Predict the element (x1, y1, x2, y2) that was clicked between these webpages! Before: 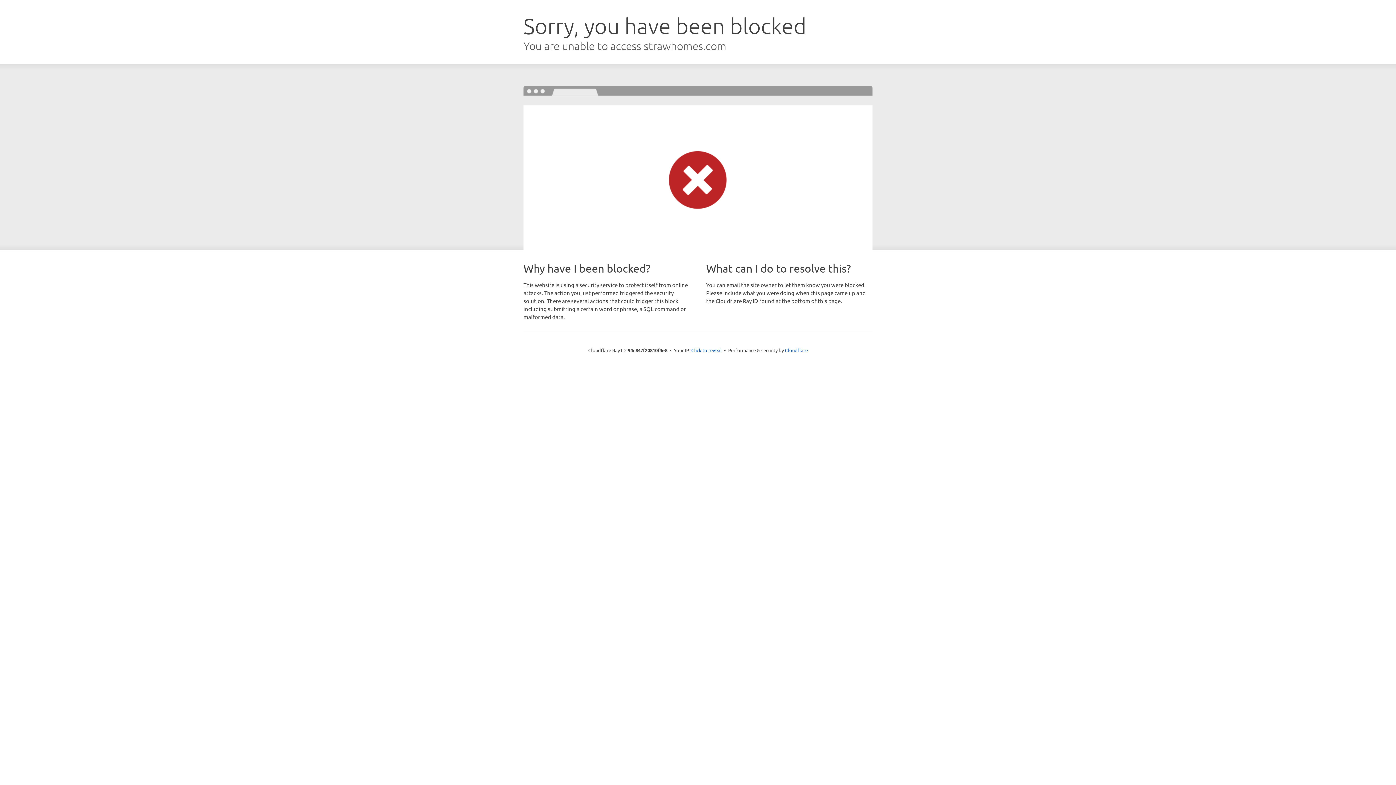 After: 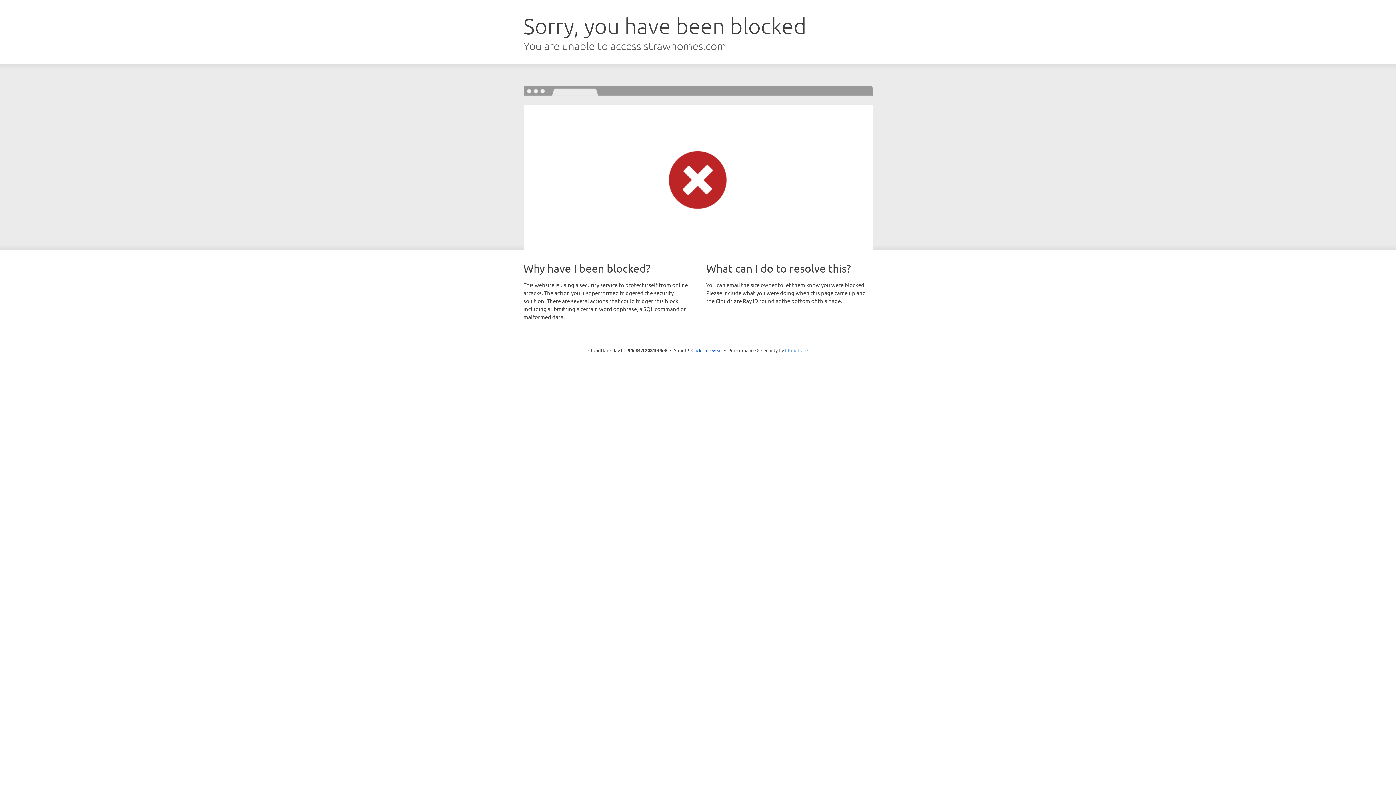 Action: label: Cloudflare bbox: (785, 347, 808, 353)